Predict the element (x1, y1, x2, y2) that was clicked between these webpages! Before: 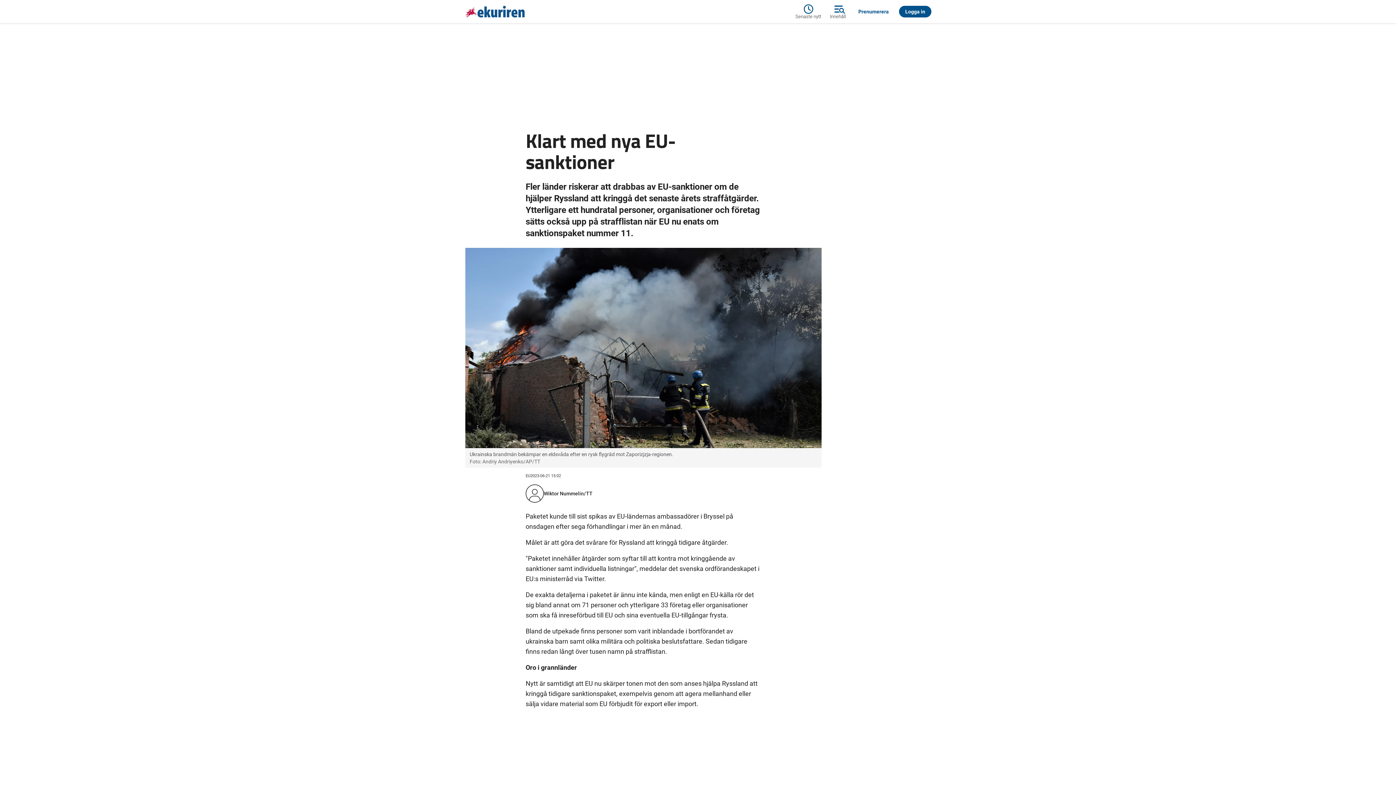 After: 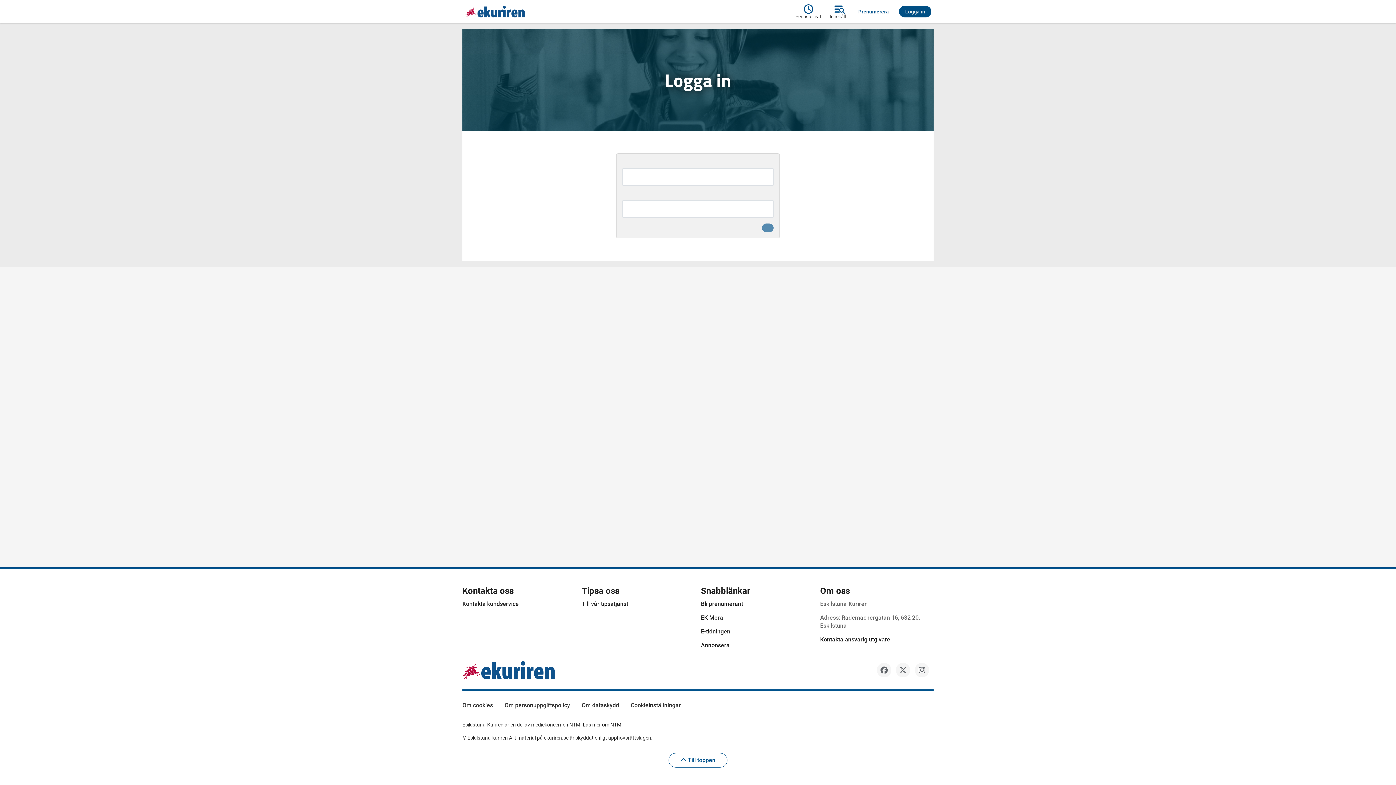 Action: bbox: (897, 5, 933, 17) label: Logga in